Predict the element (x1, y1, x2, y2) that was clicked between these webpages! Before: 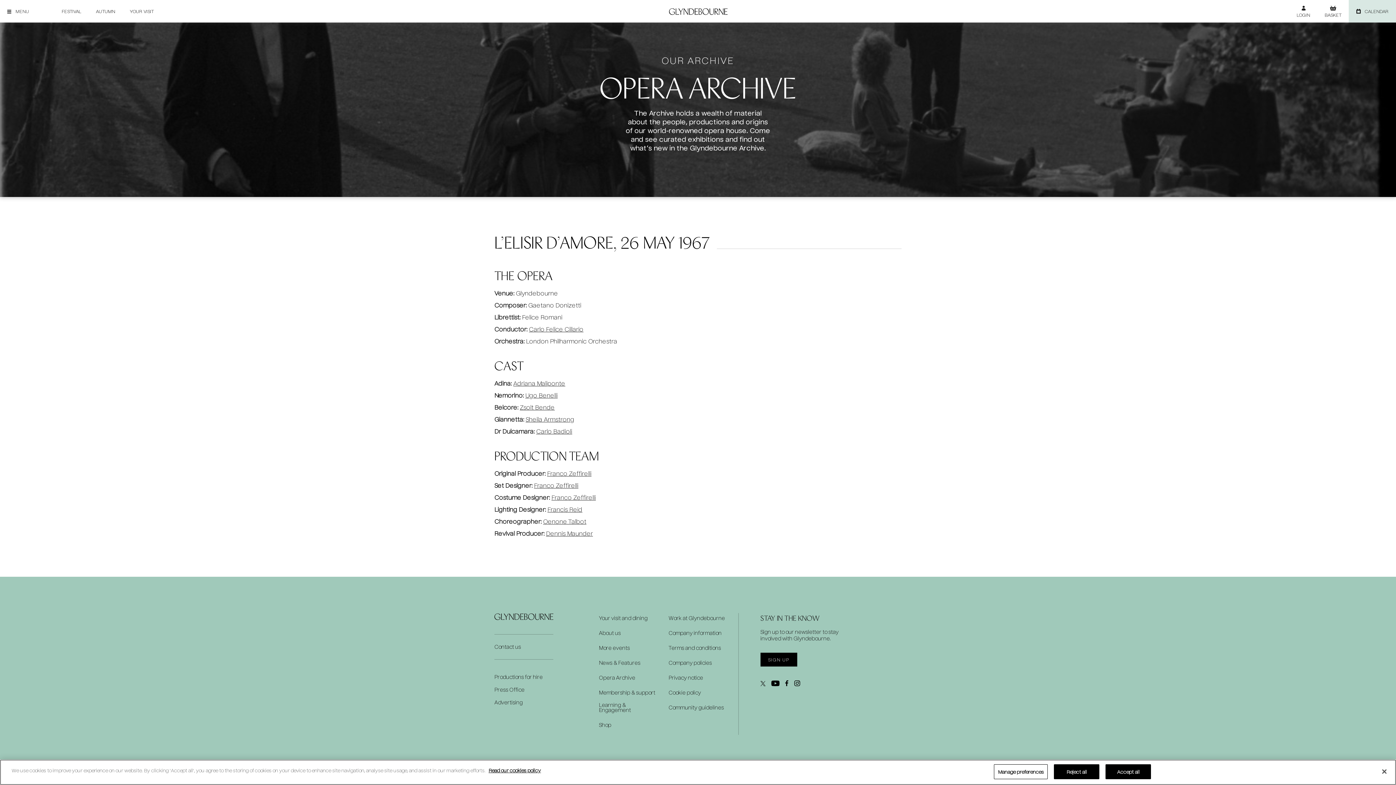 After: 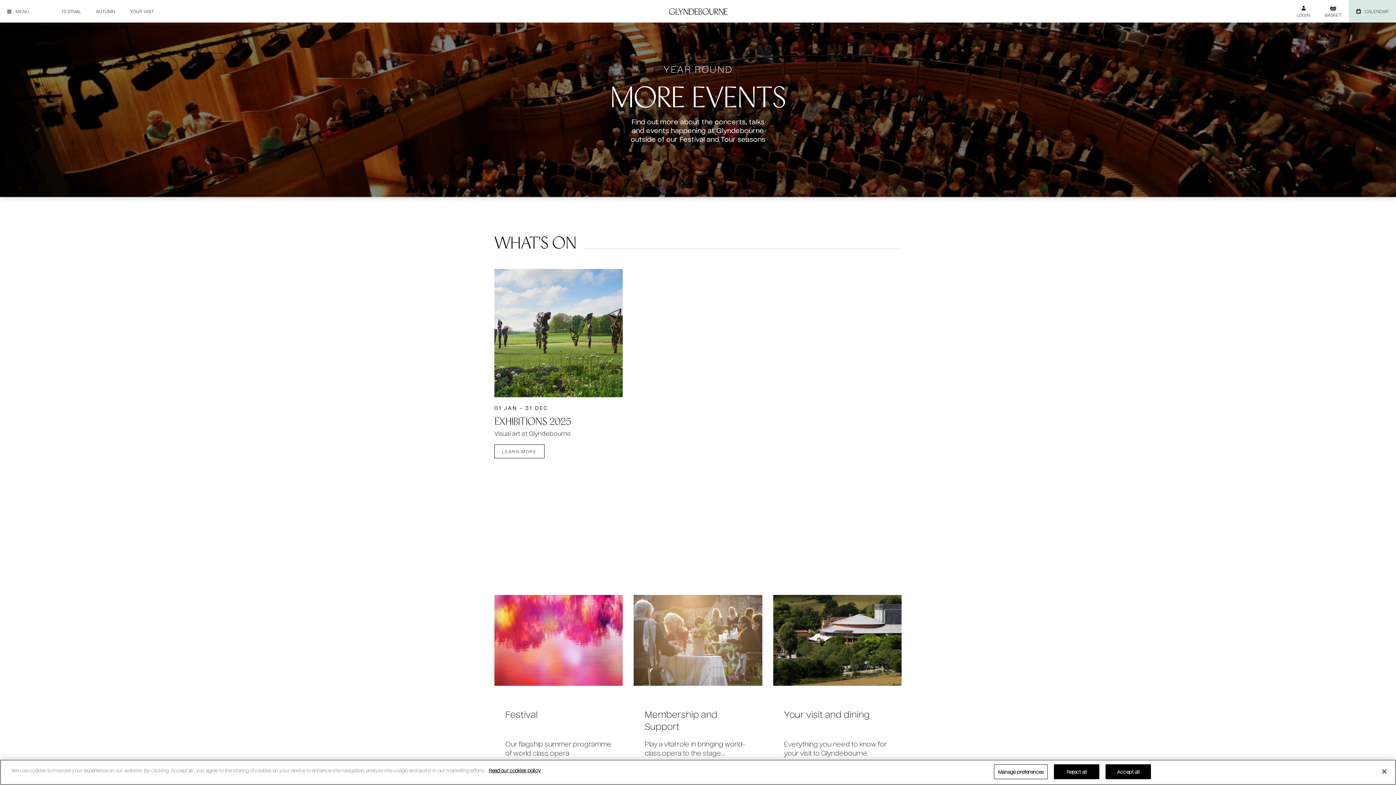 Action: label: More events bbox: (599, 645, 629, 650)